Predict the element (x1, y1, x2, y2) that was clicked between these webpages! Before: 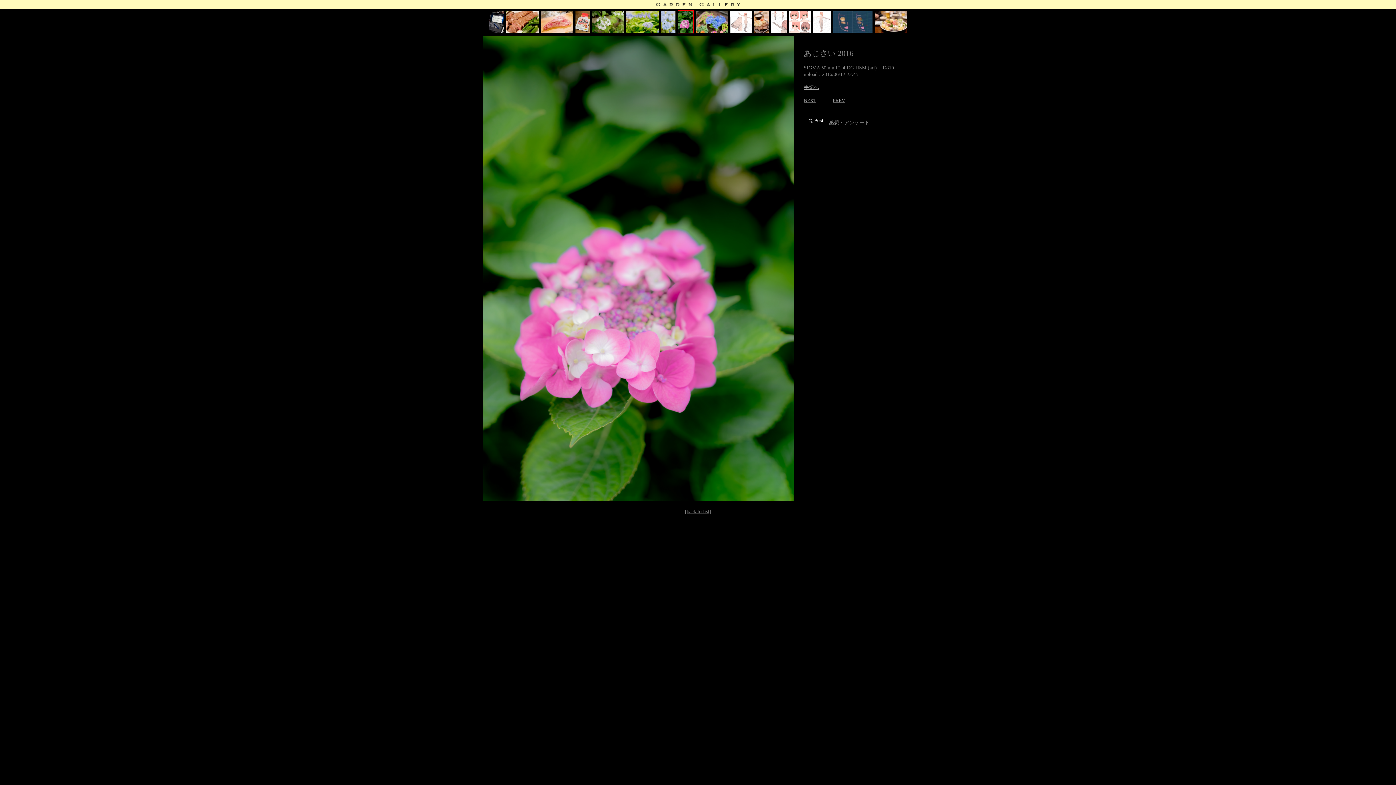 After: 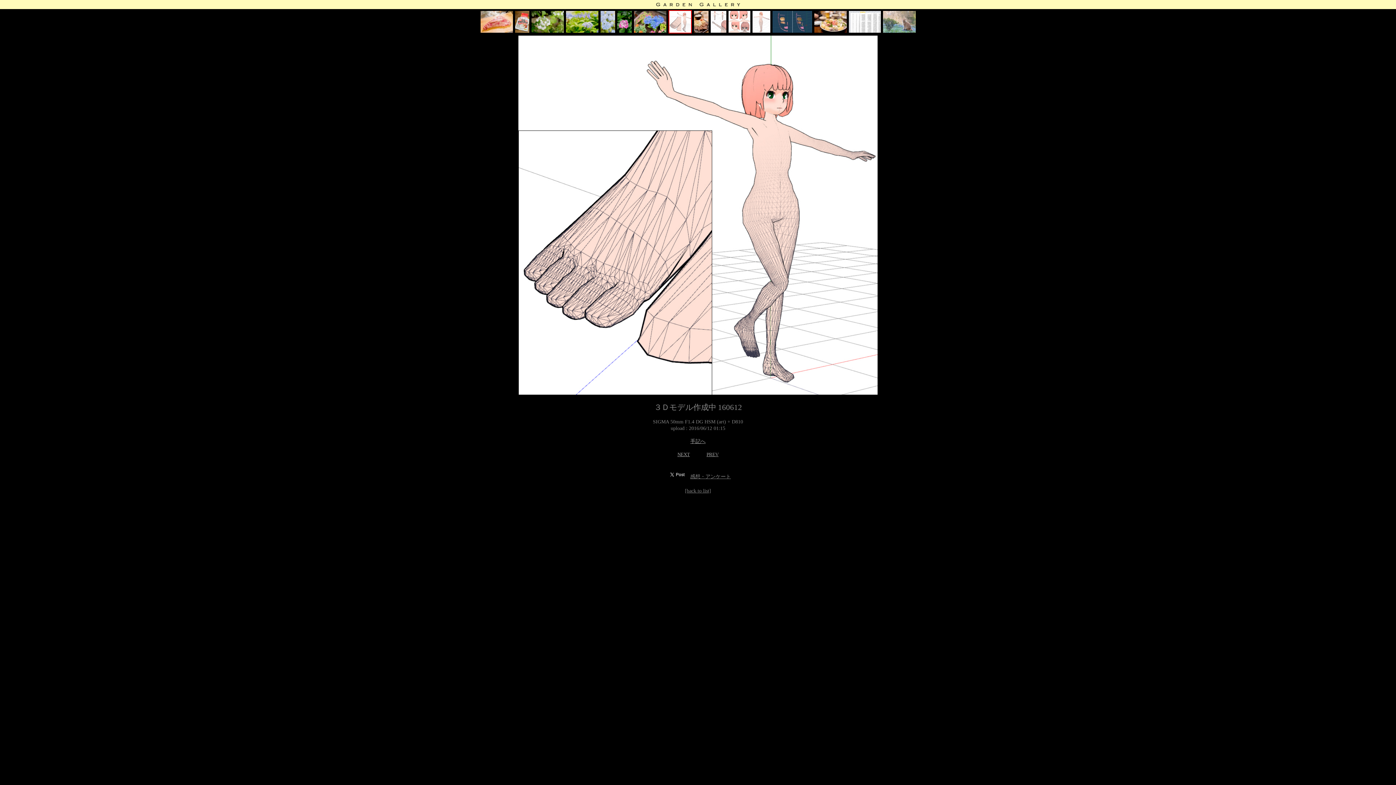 Action: bbox: (730, 28, 752, 33)